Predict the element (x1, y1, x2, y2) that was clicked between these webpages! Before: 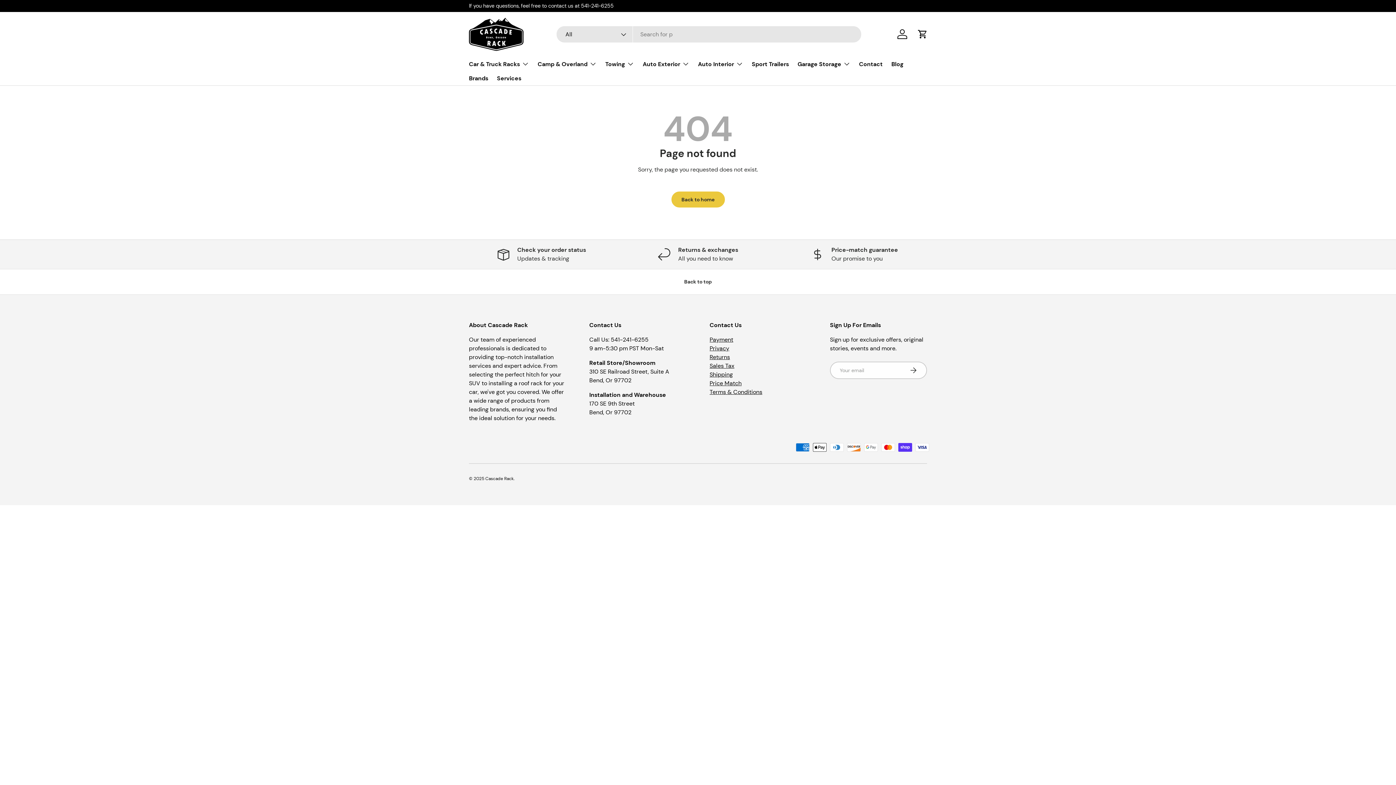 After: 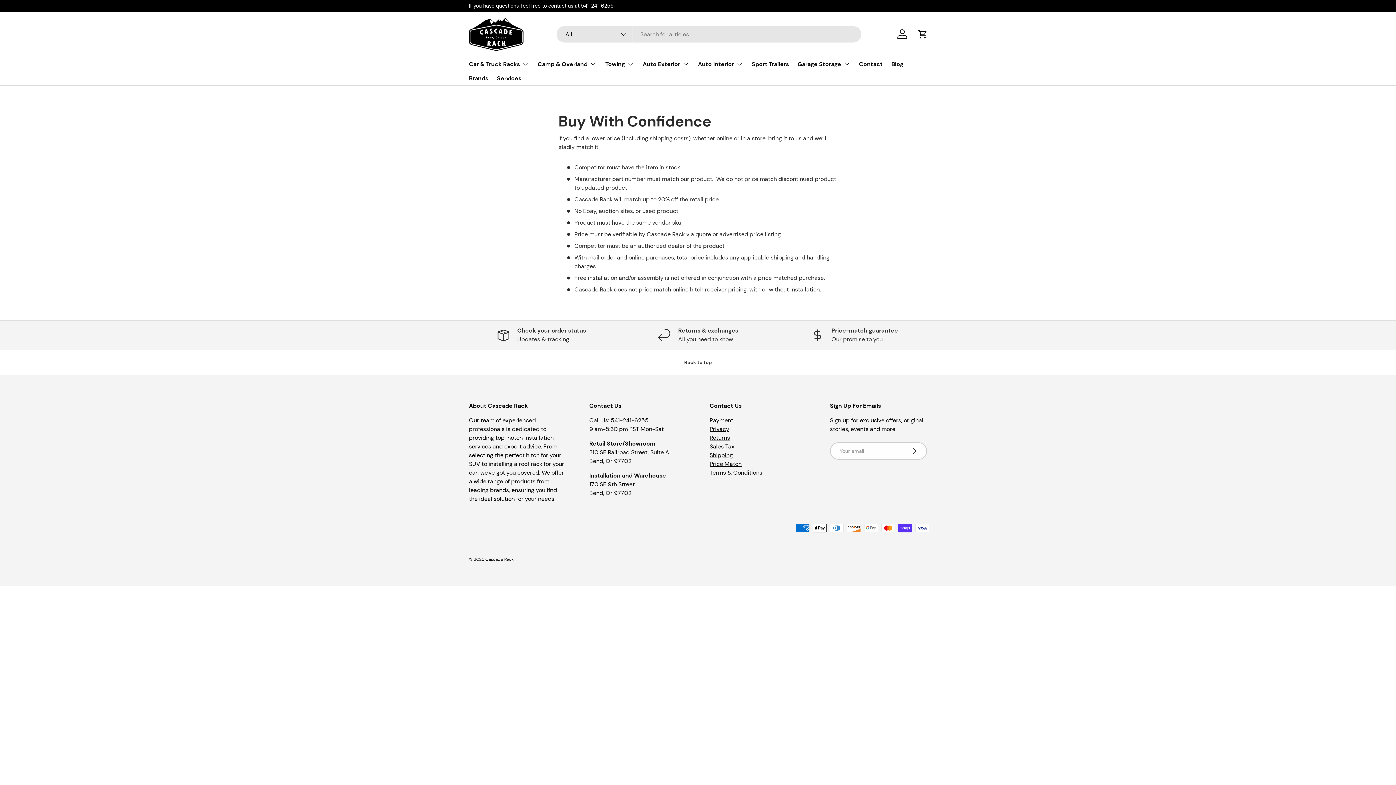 Action: label: Price Match bbox: (709, 379, 741, 387)